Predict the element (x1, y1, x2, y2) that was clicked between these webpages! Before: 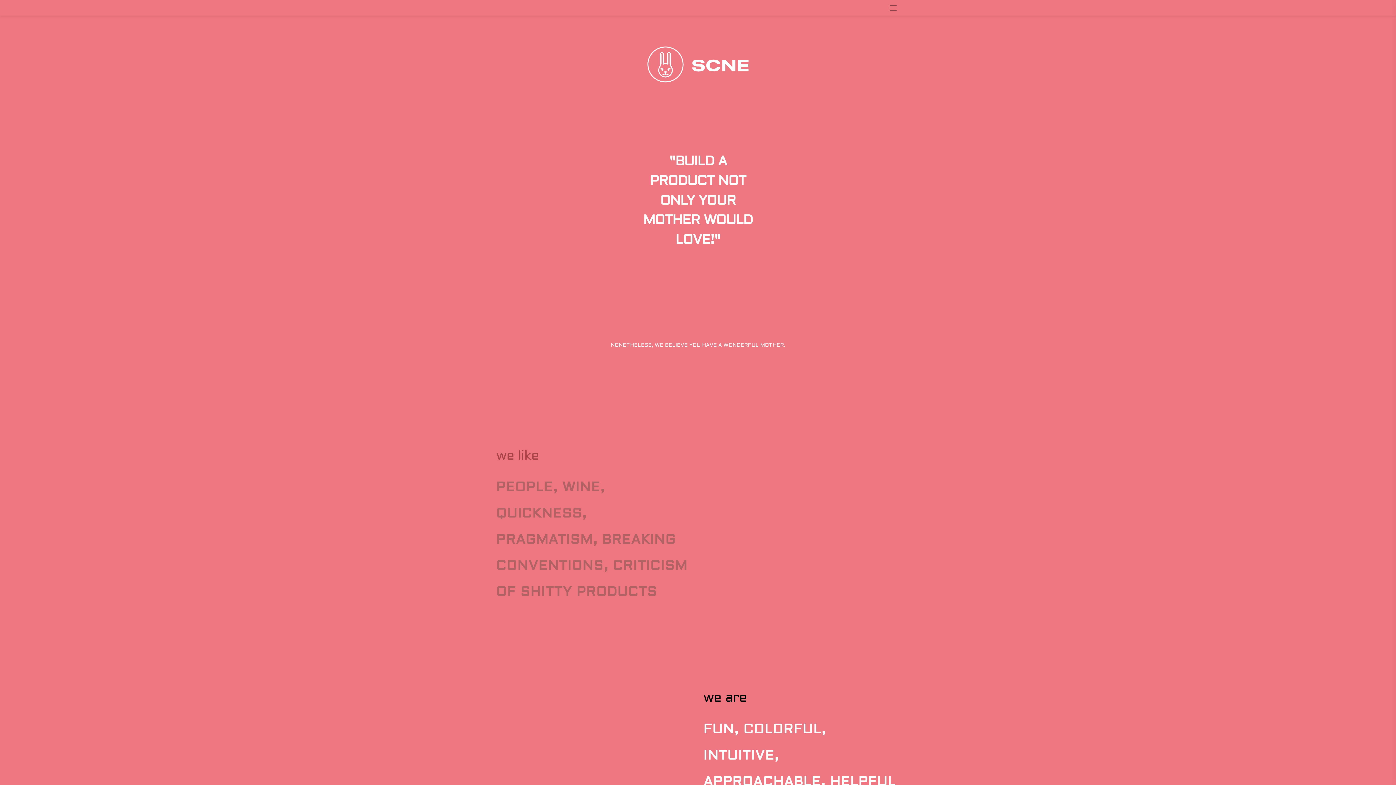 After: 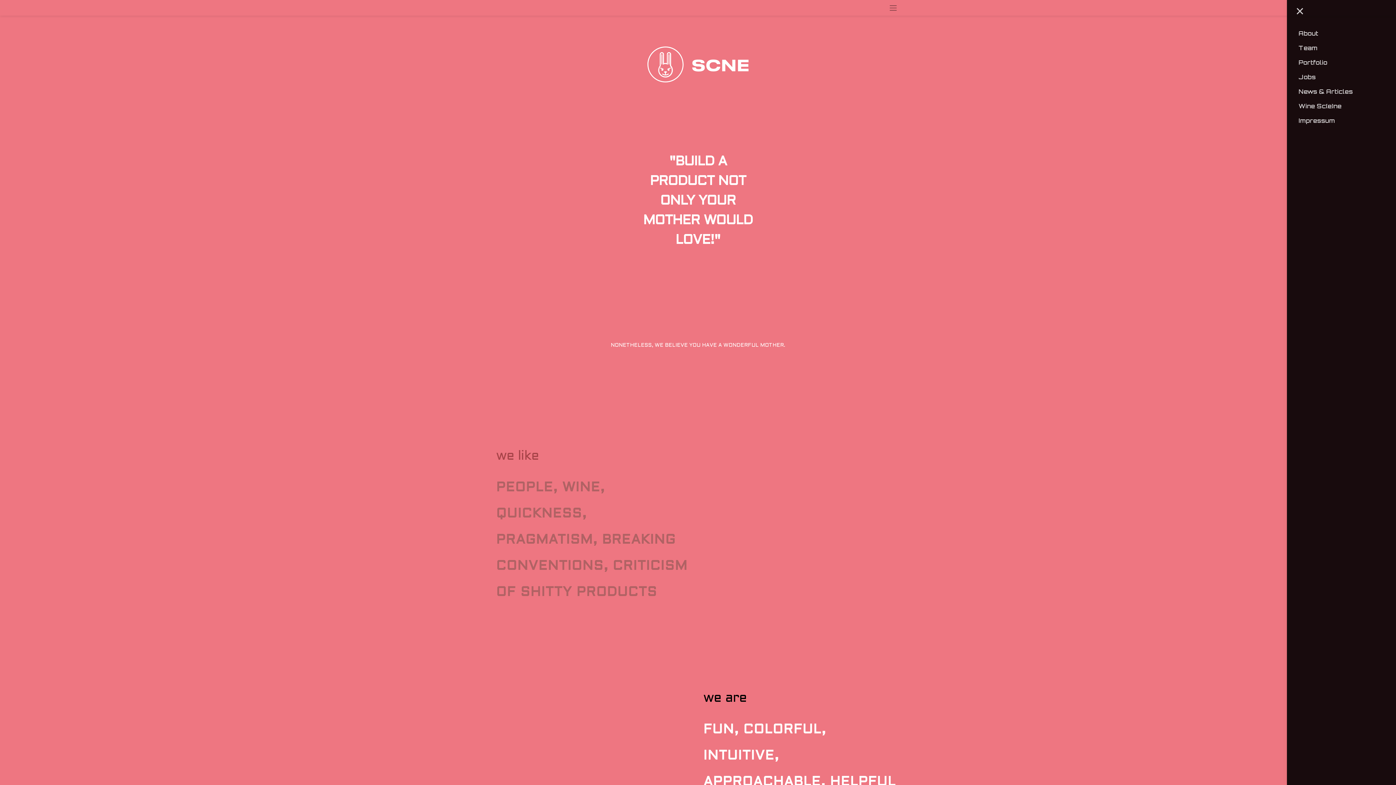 Action: bbox: (886, 2, 900, 12)